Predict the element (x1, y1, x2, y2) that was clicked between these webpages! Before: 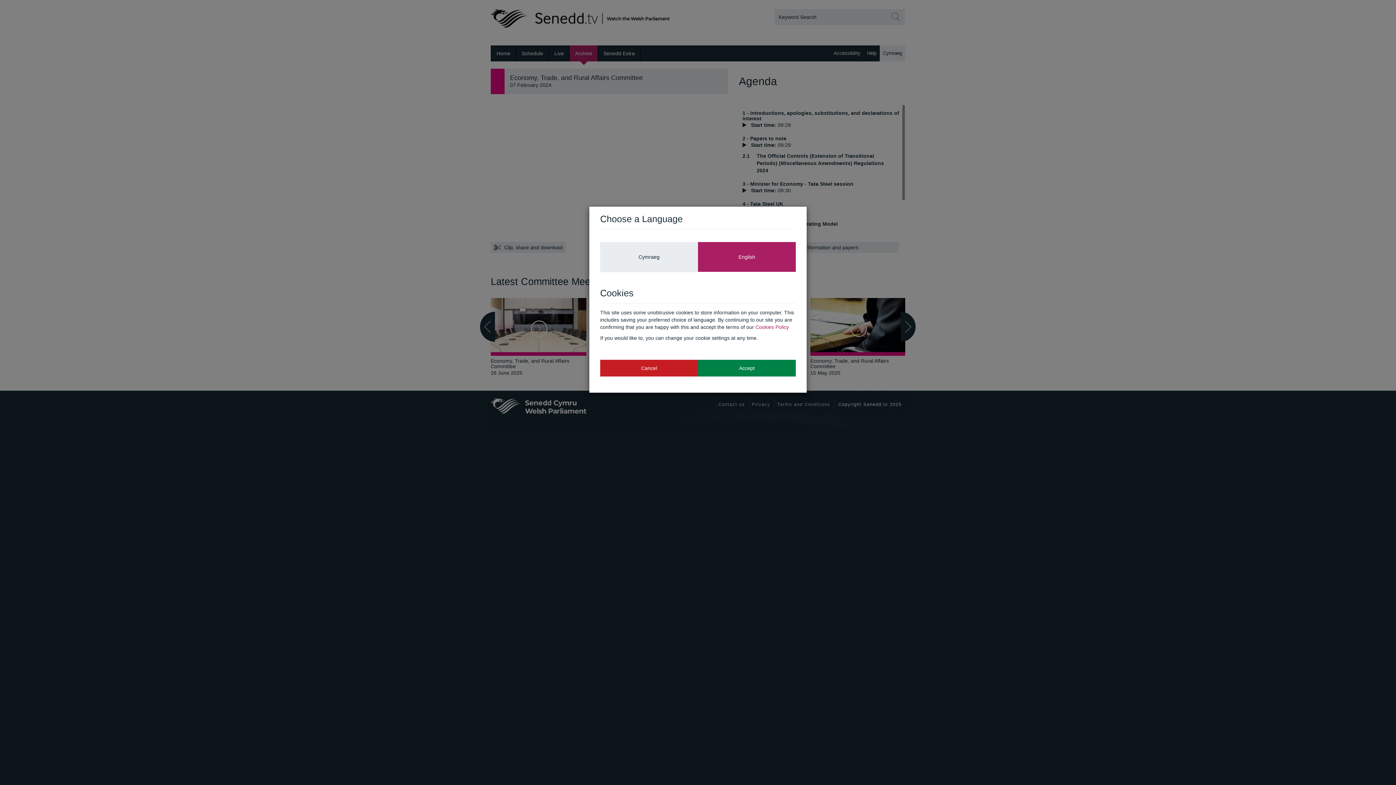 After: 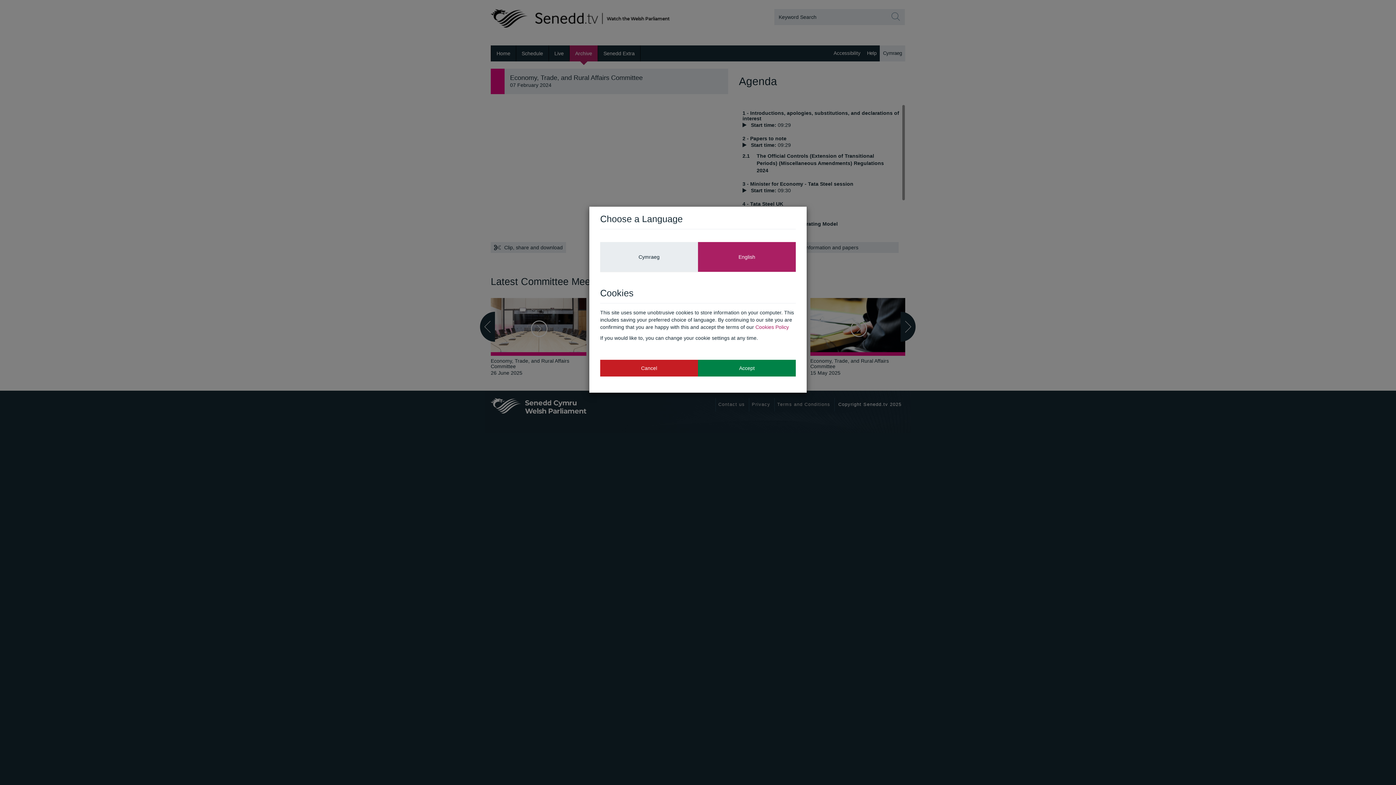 Action: bbox: (698, 242, 796, 271) label: English